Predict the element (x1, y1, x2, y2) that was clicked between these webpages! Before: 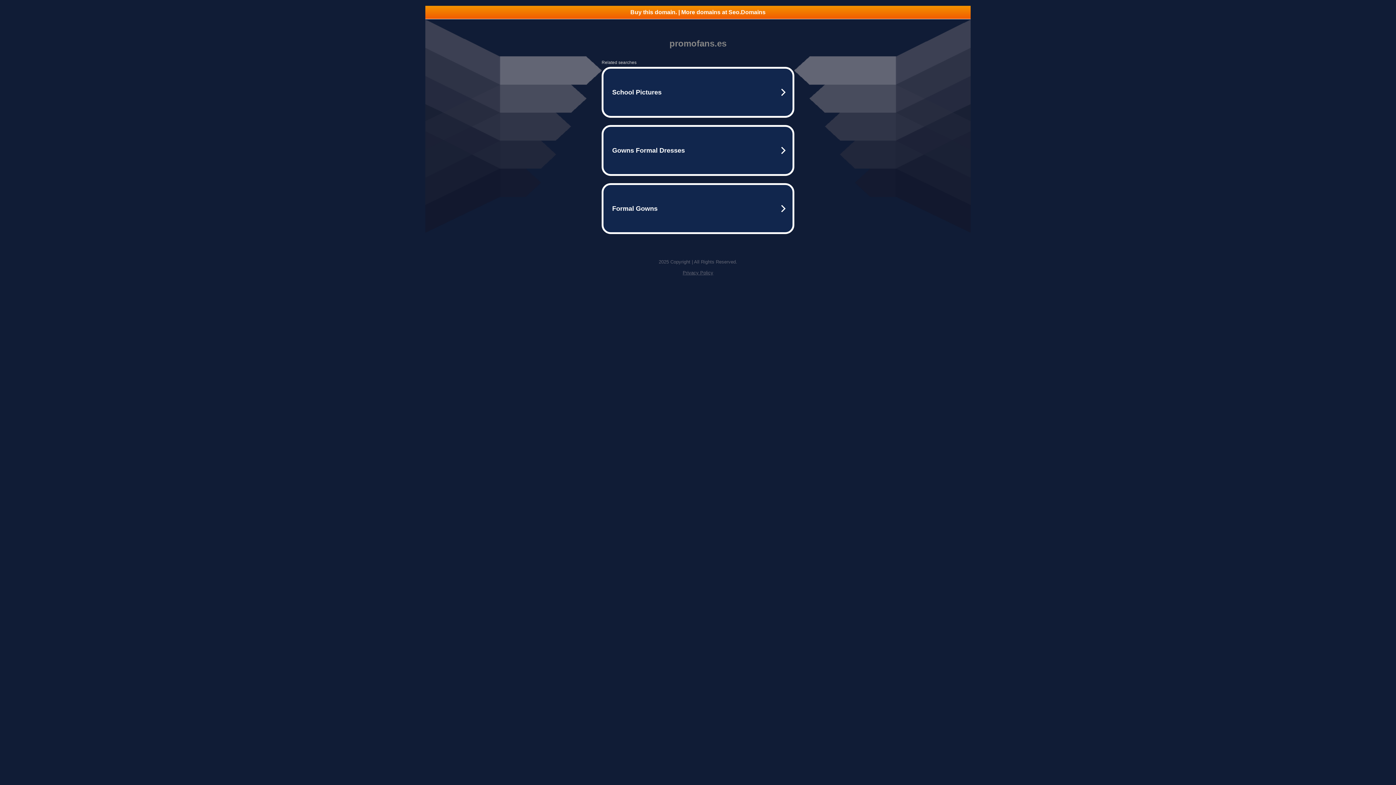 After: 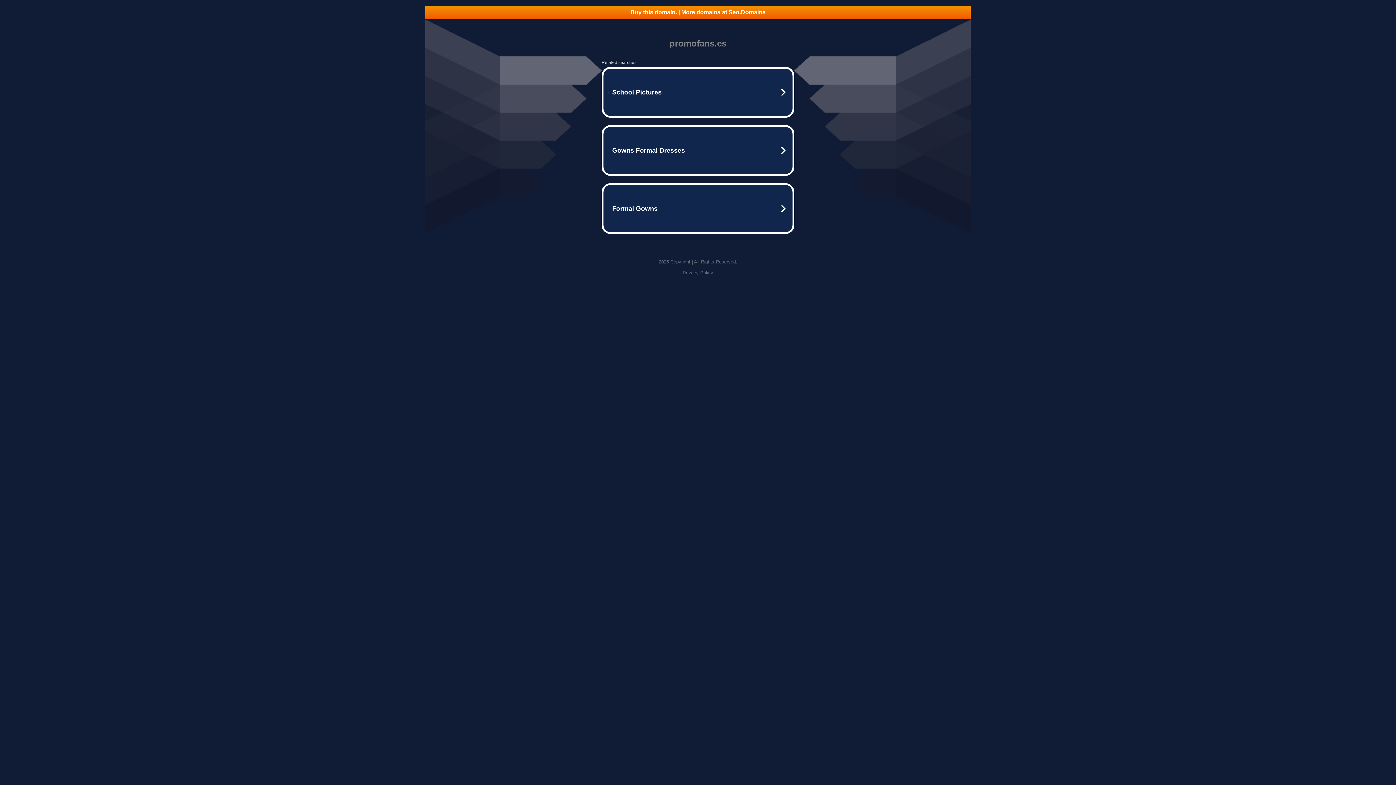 Action: bbox: (425, 5, 970, 18) label: Buy this domain. | More domains at Seo.Domains